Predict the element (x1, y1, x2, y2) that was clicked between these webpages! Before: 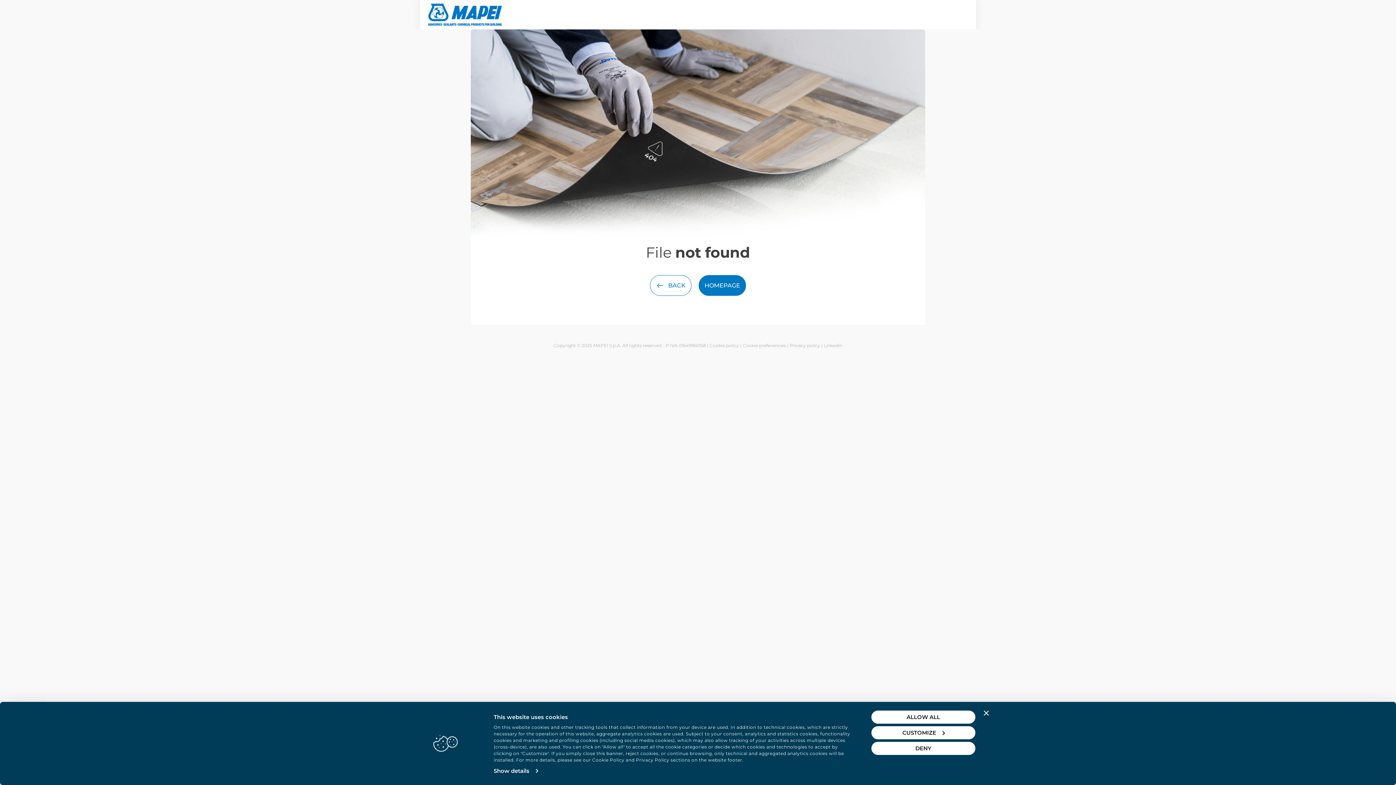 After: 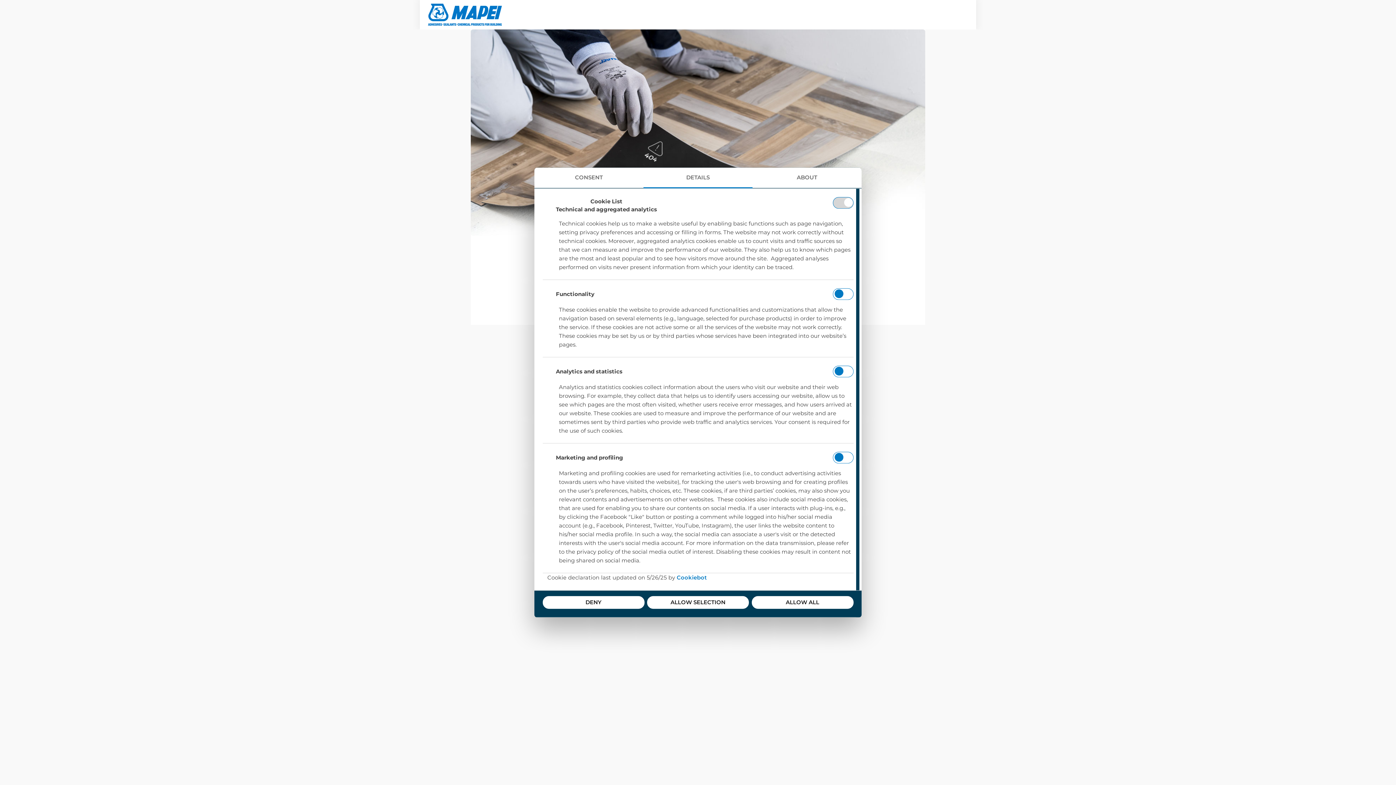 Action: label: Show details bbox: (493, 765, 538, 776)